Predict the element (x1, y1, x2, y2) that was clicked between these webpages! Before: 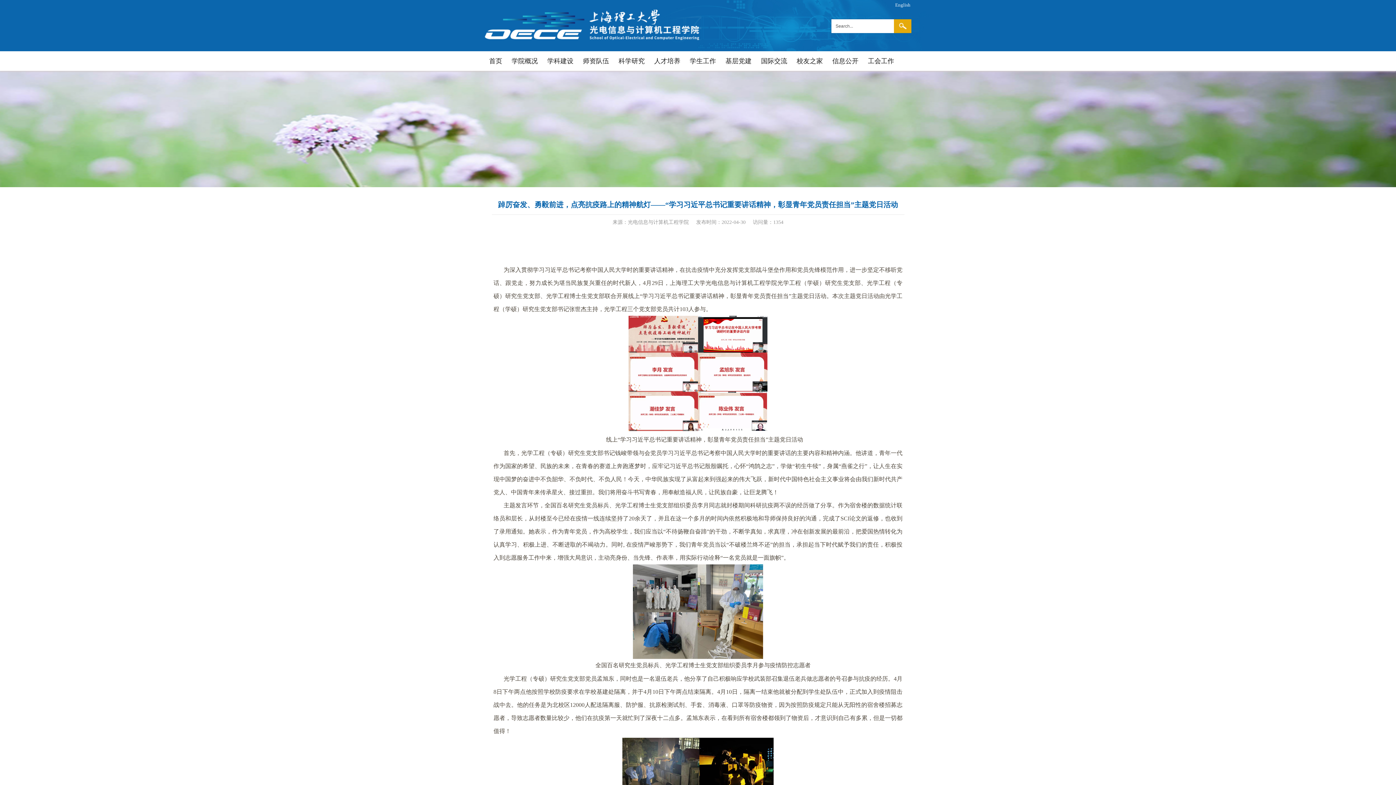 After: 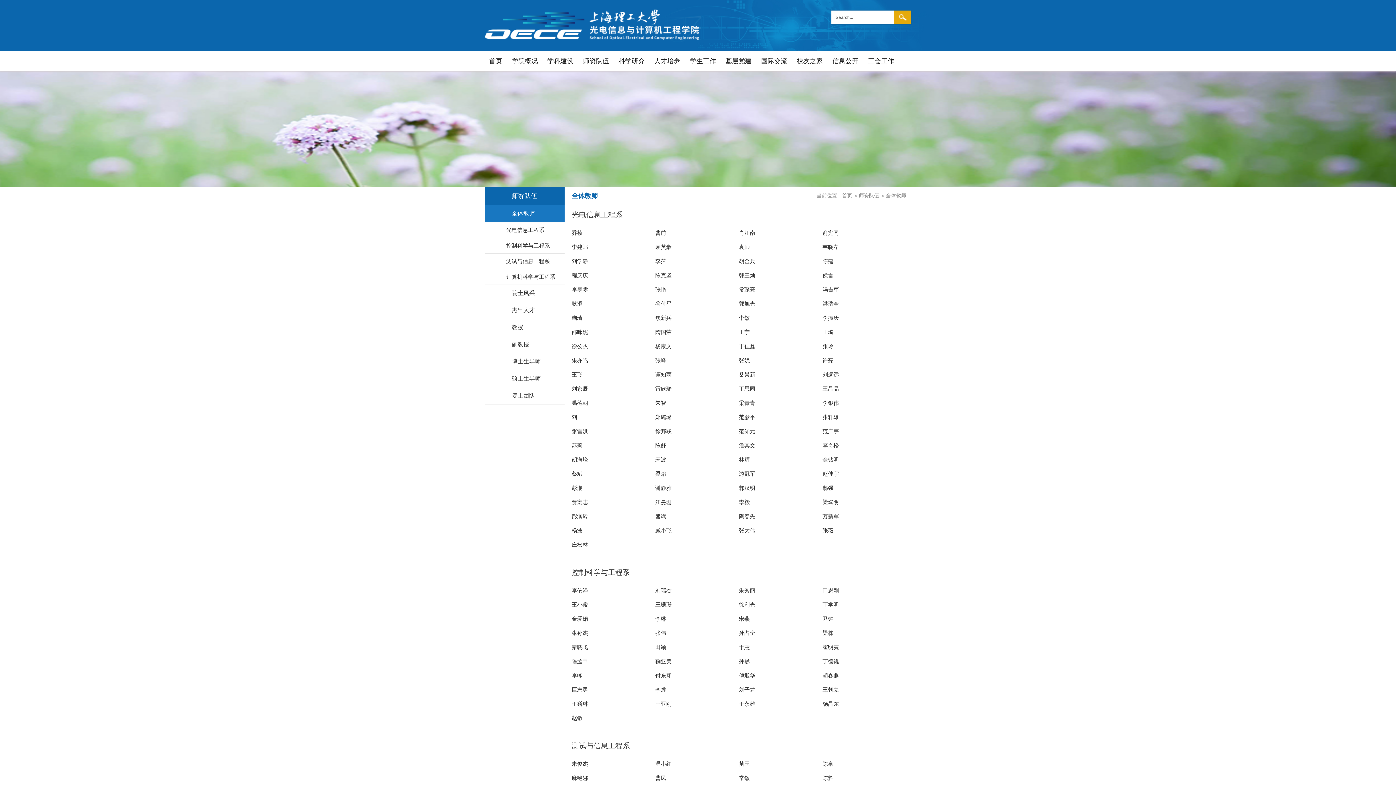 Action: bbox: (578, 51, 614, 70) label: 师资队伍